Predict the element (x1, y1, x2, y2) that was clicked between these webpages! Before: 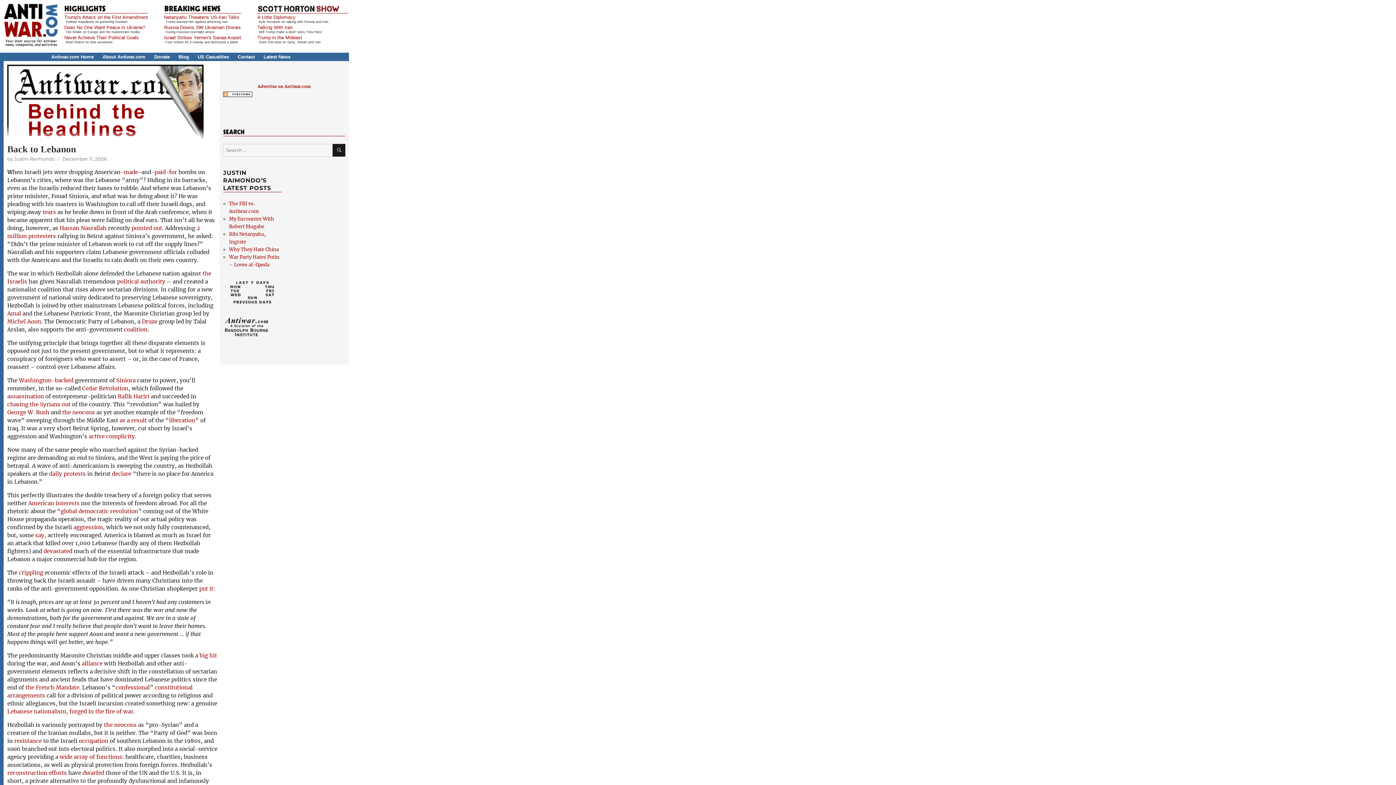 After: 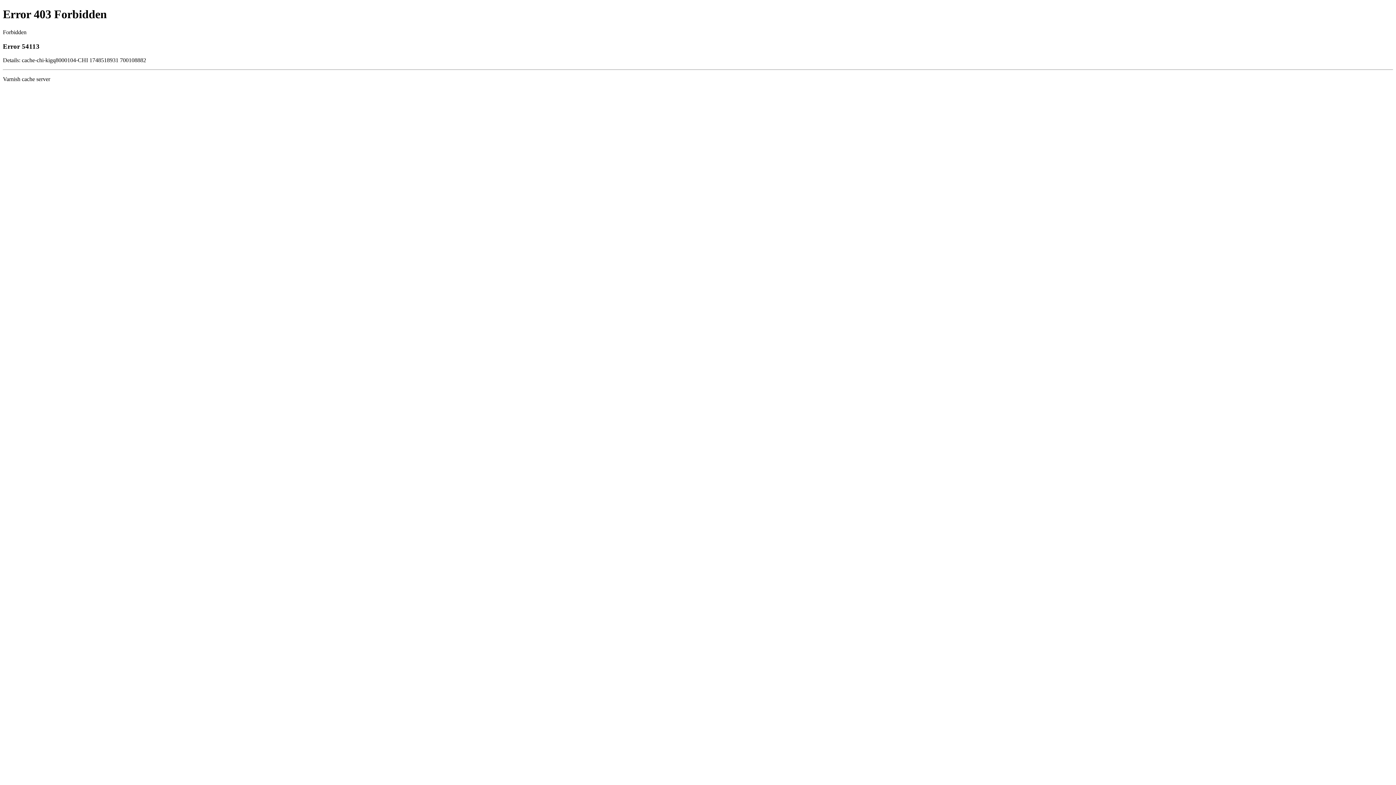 Action: bbox: (154, 168, 177, 175) label: paid-for